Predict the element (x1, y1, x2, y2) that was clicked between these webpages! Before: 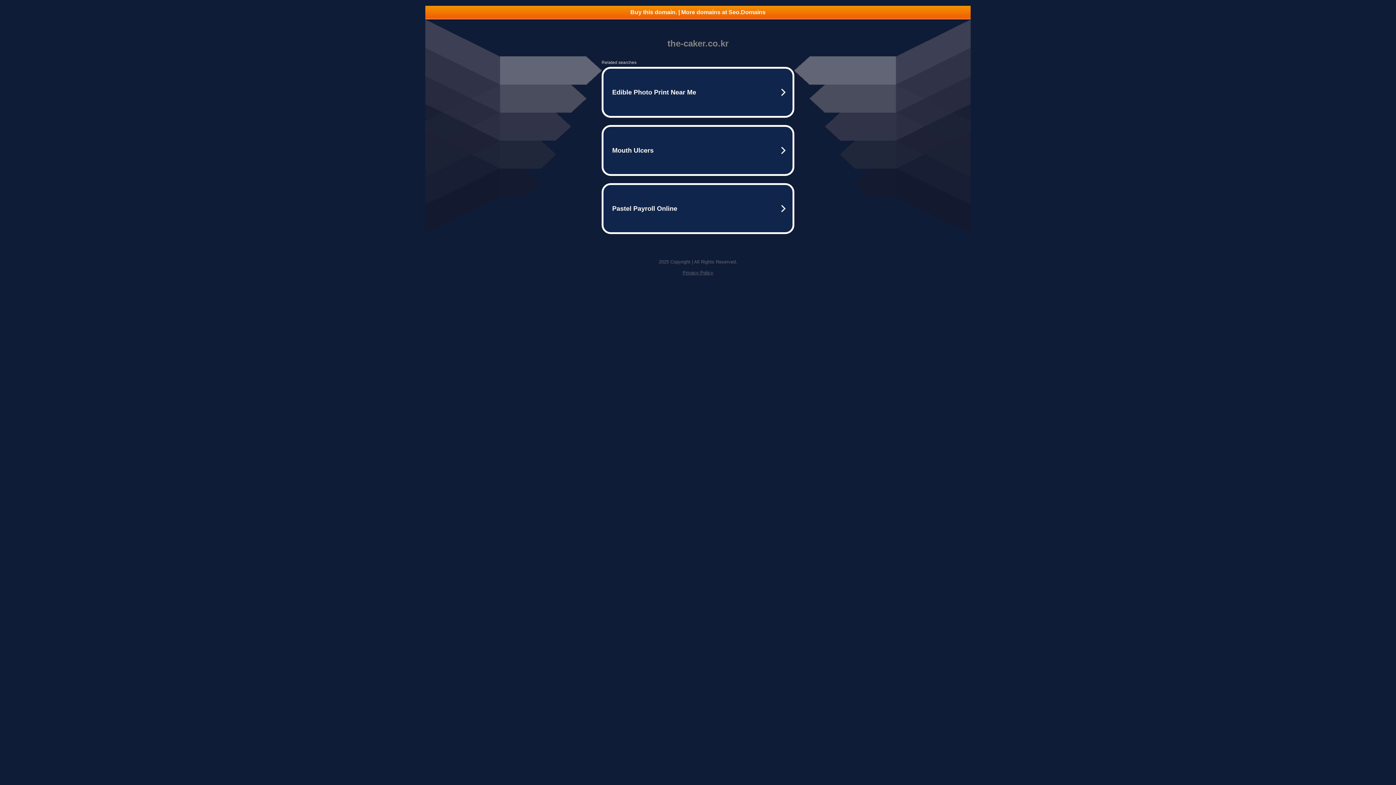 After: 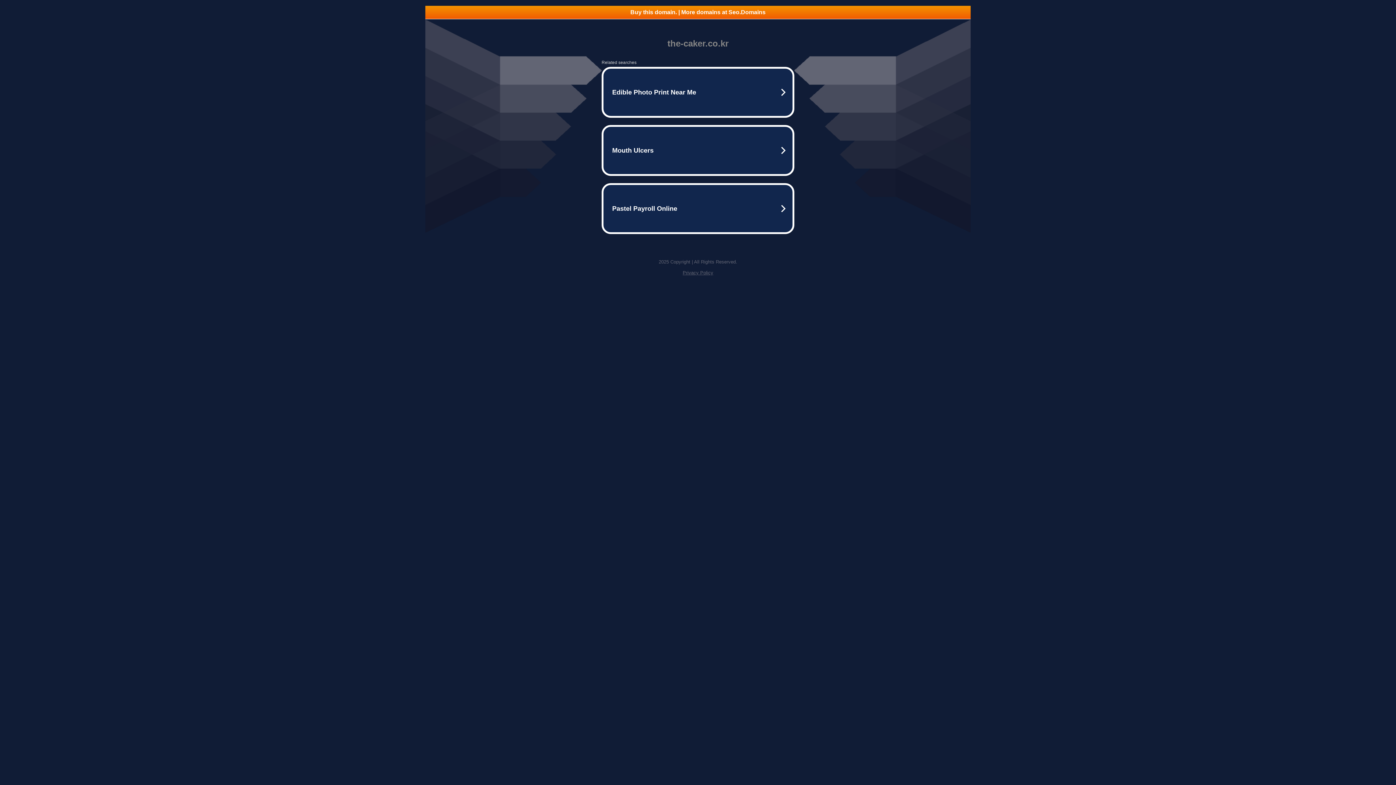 Action: bbox: (425, 5, 970, 18) label: Buy this domain. | More domains at Seo.Domains